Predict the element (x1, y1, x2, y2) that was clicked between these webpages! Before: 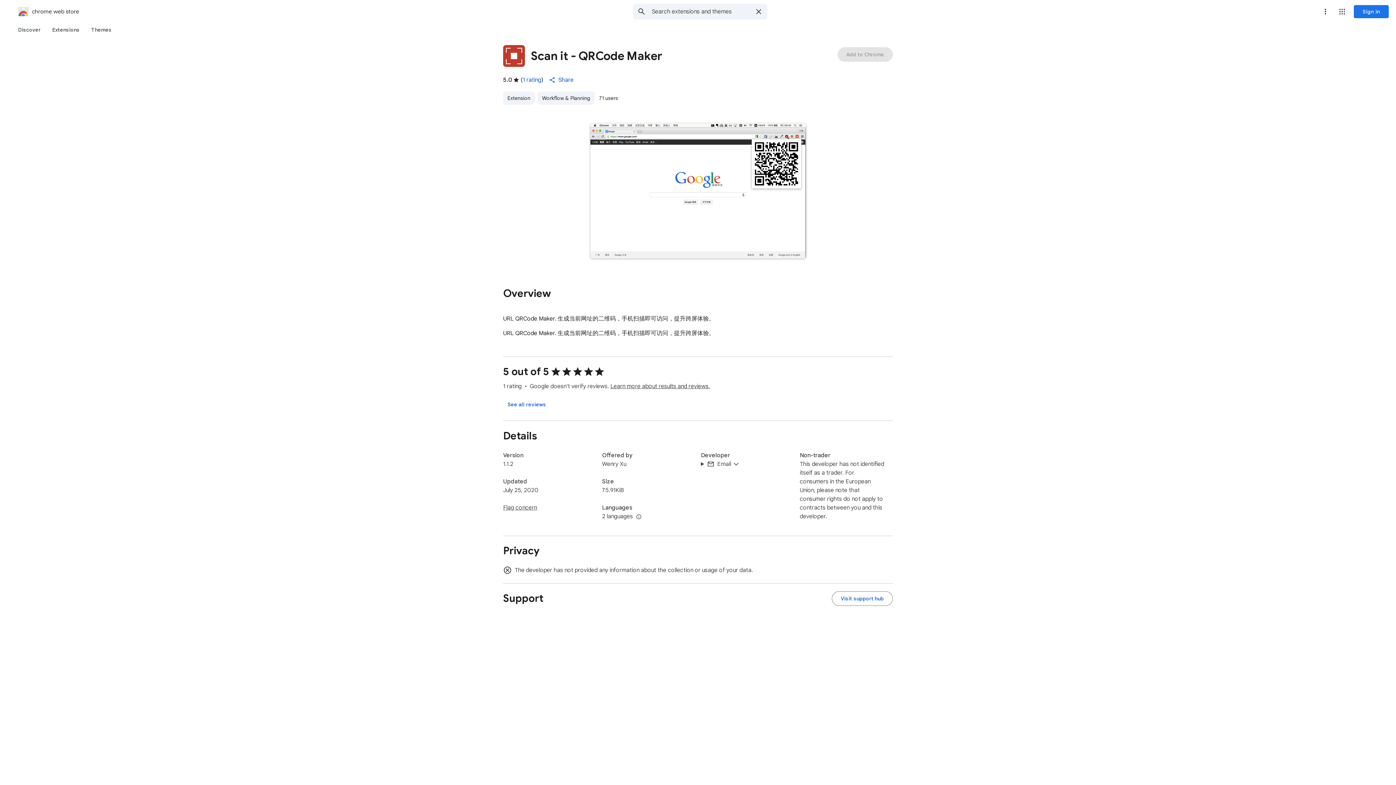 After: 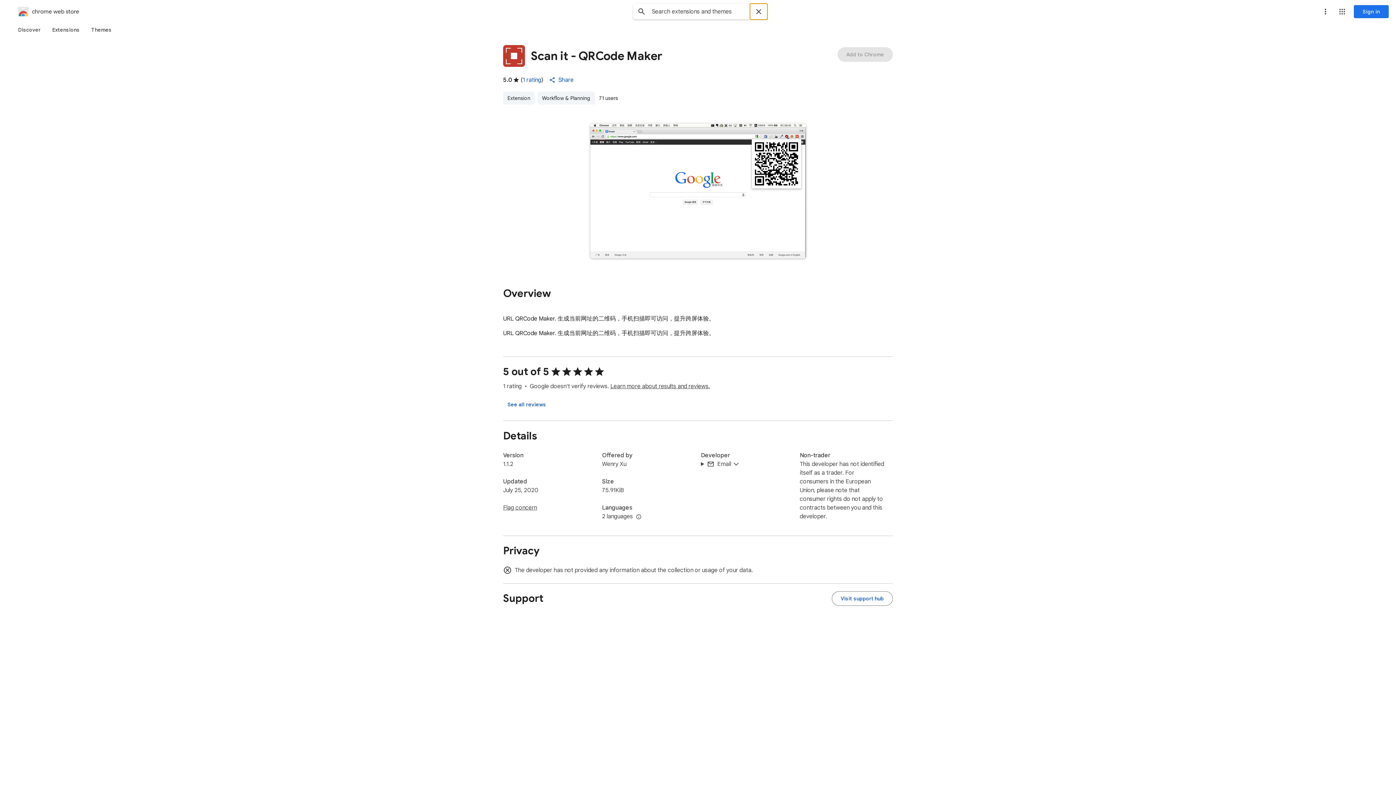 Action: label: Clear search bbox: (750, 3, 767, 19)